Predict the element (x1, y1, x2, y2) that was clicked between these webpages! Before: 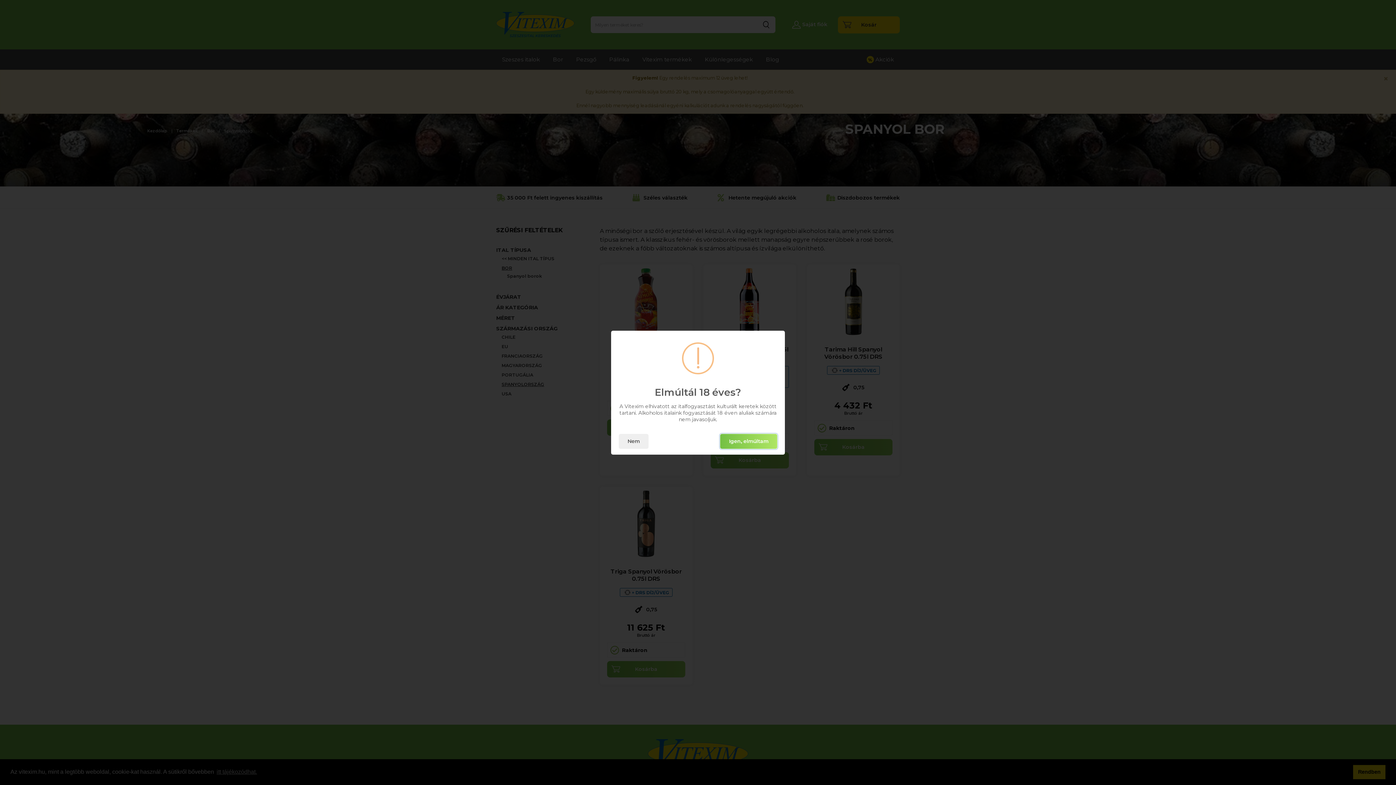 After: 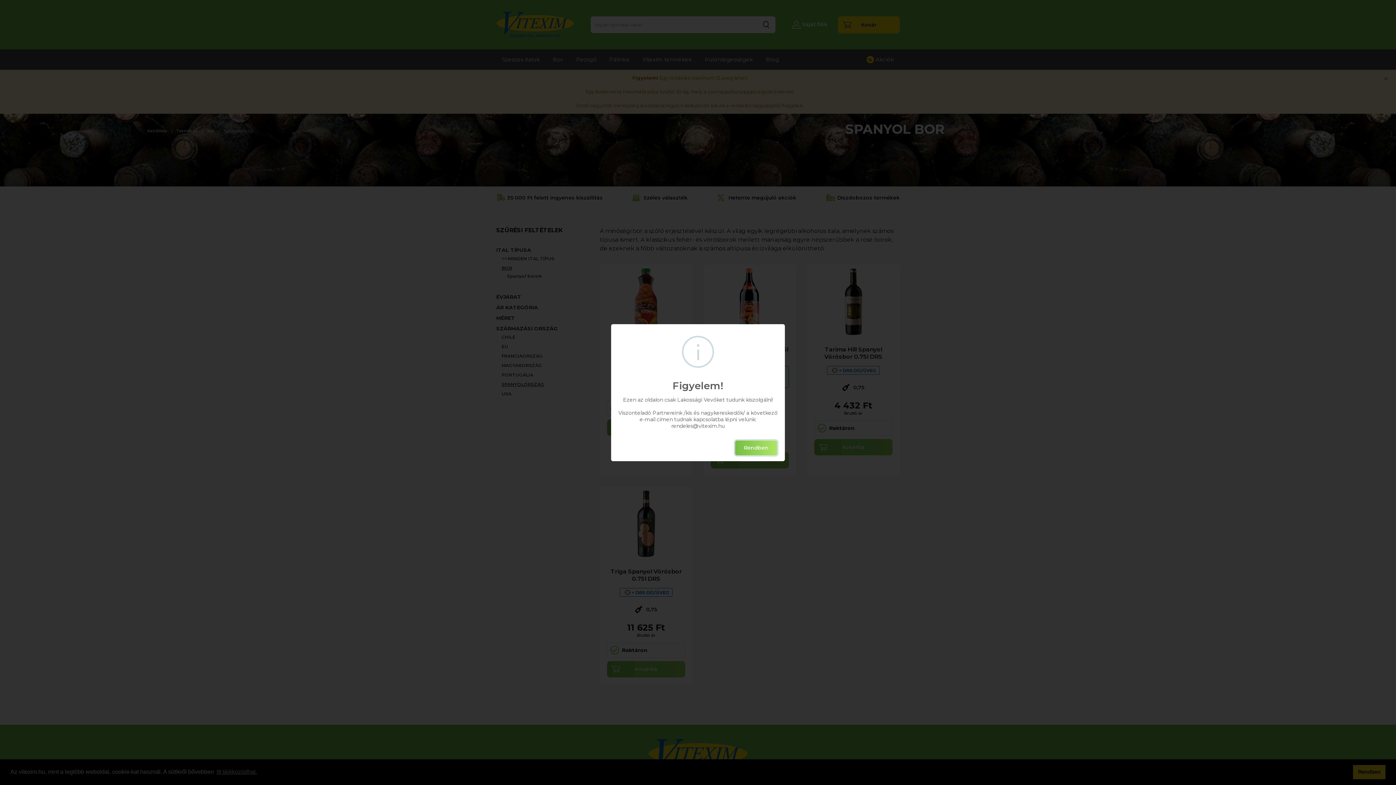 Action: label: Igen, elmúltam bbox: (720, 434, 777, 448)